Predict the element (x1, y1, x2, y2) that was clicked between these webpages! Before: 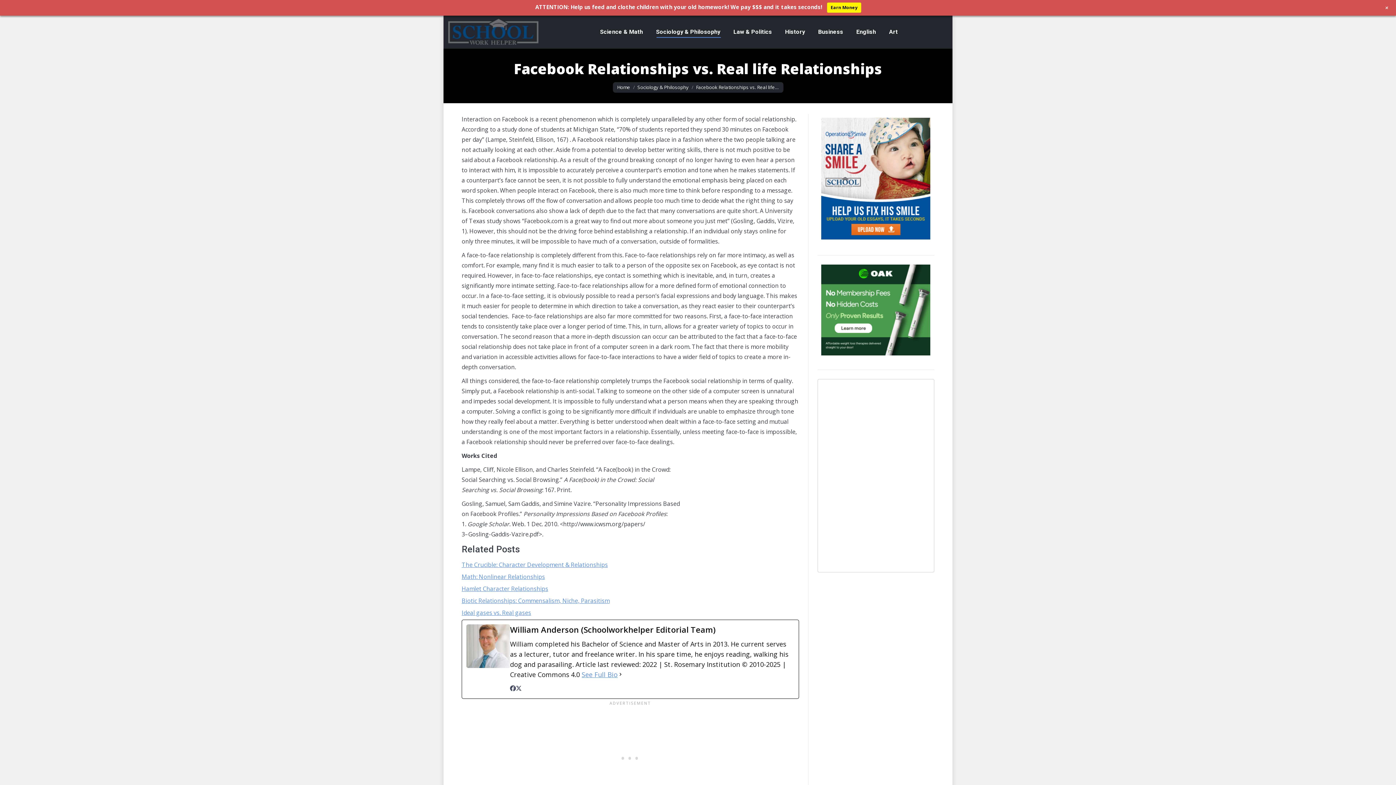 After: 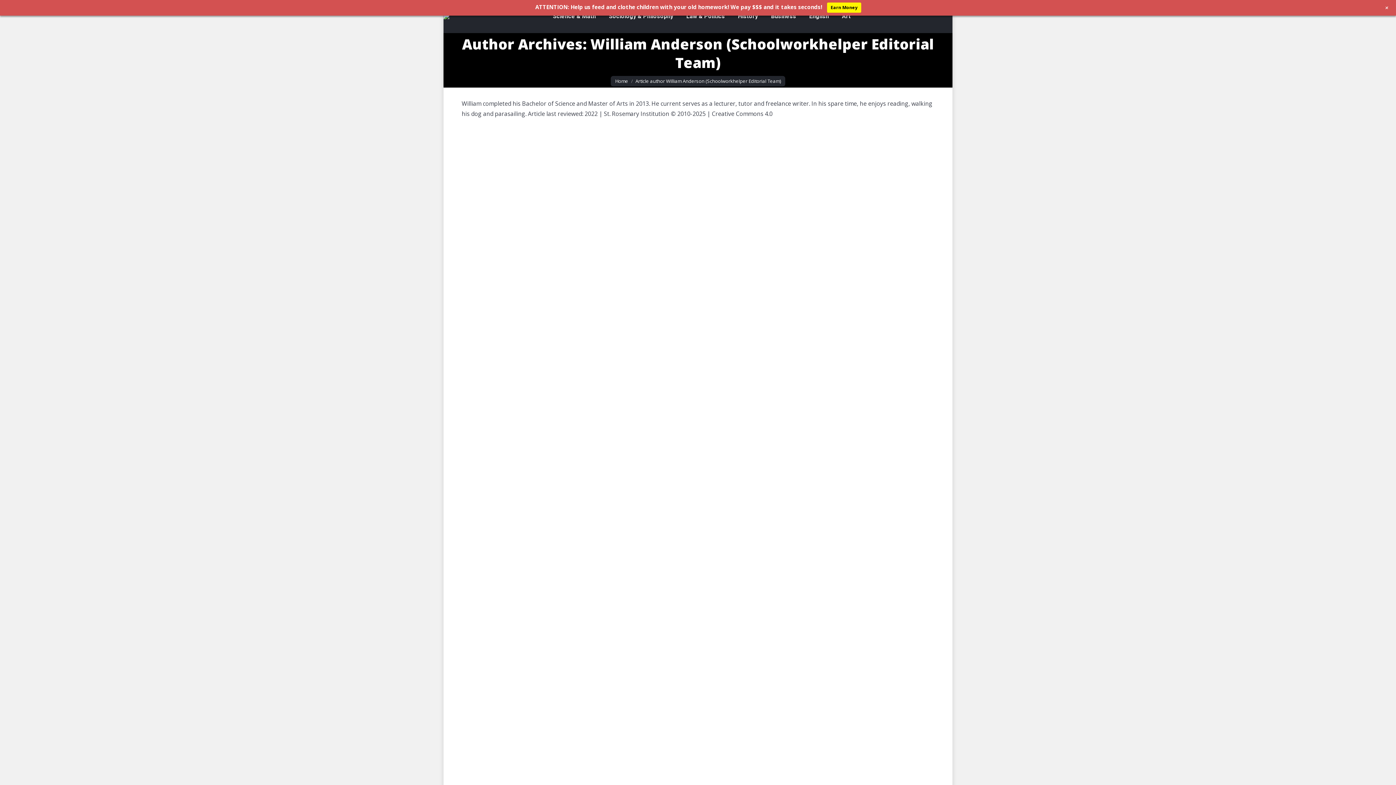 Action: label: See Full Bio bbox: (581, 669, 617, 679)